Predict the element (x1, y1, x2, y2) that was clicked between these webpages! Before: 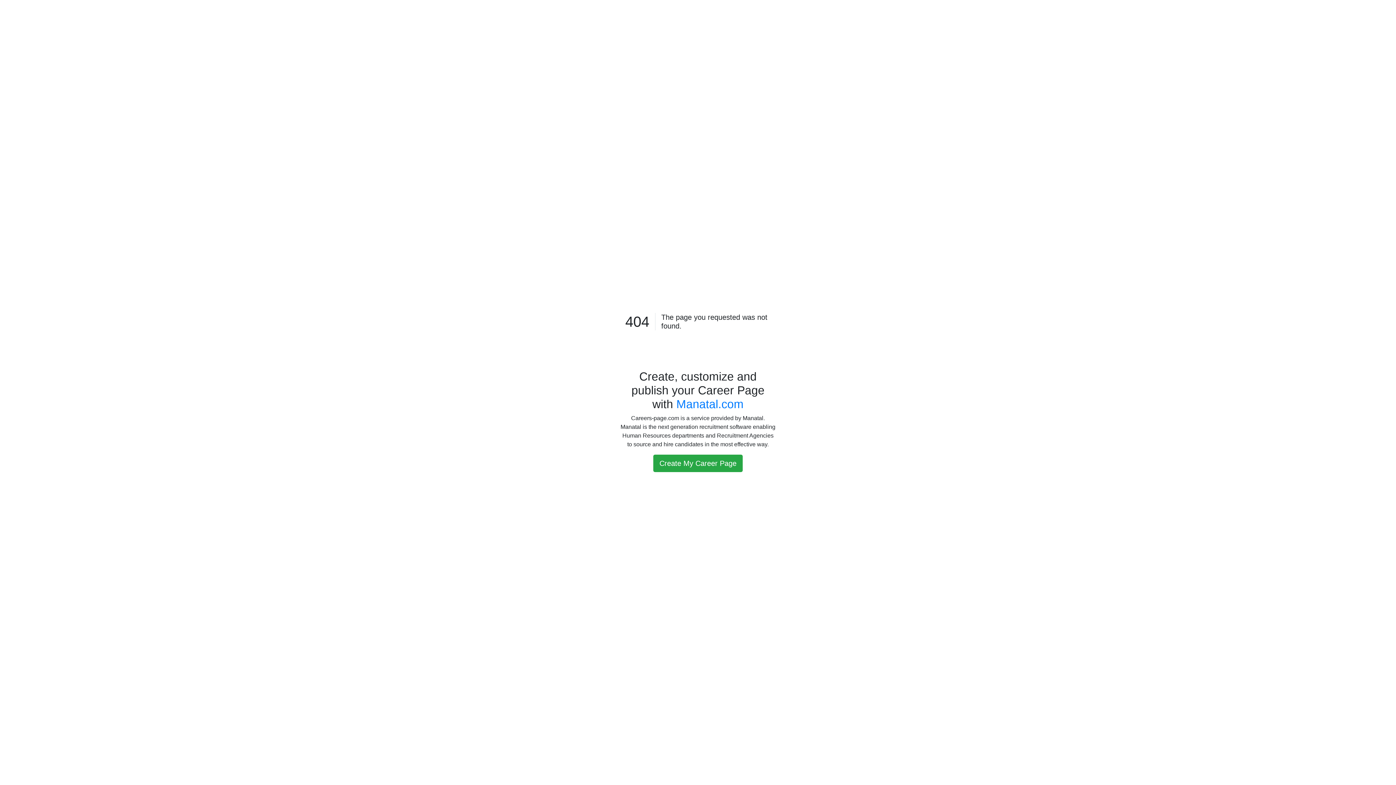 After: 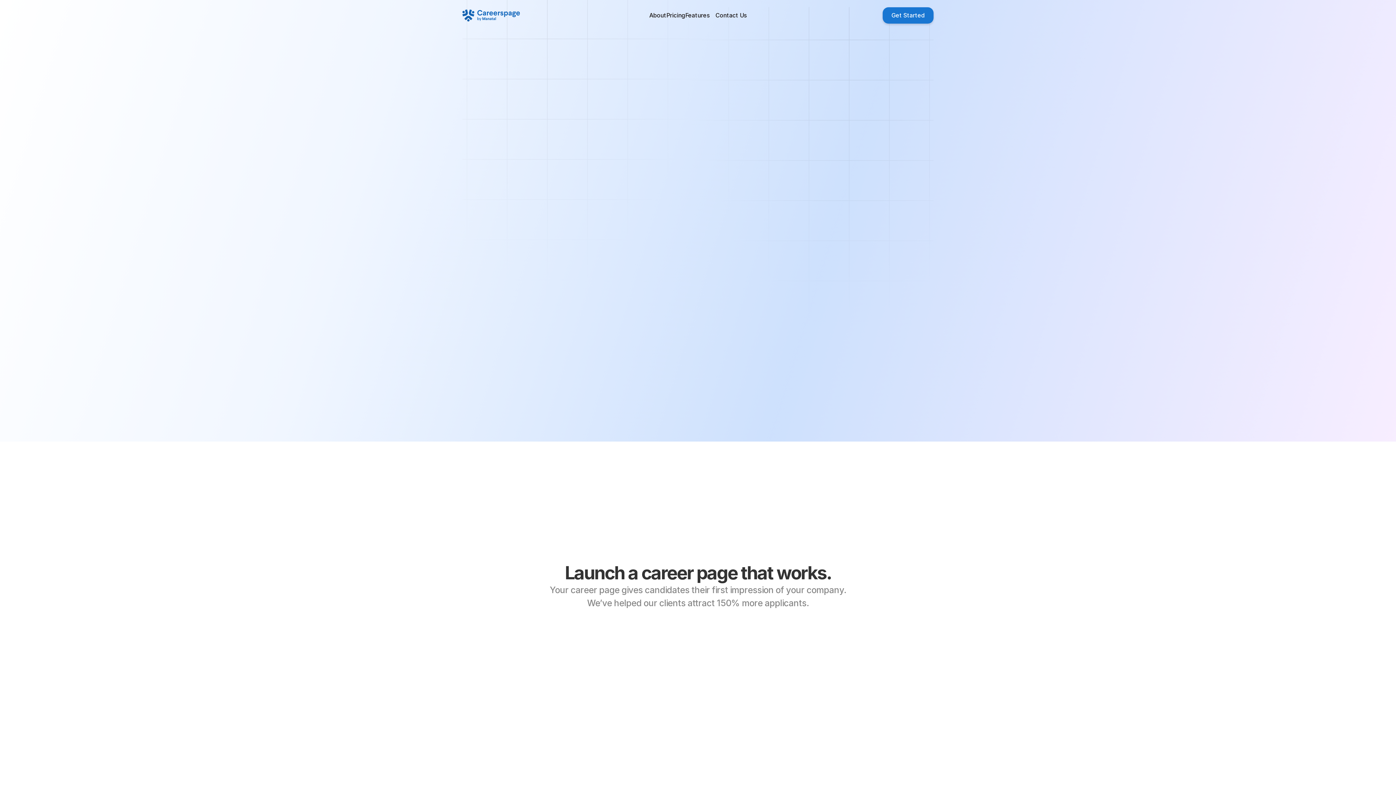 Action: label: Create My Career Page bbox: (653, 454, 742, 472)